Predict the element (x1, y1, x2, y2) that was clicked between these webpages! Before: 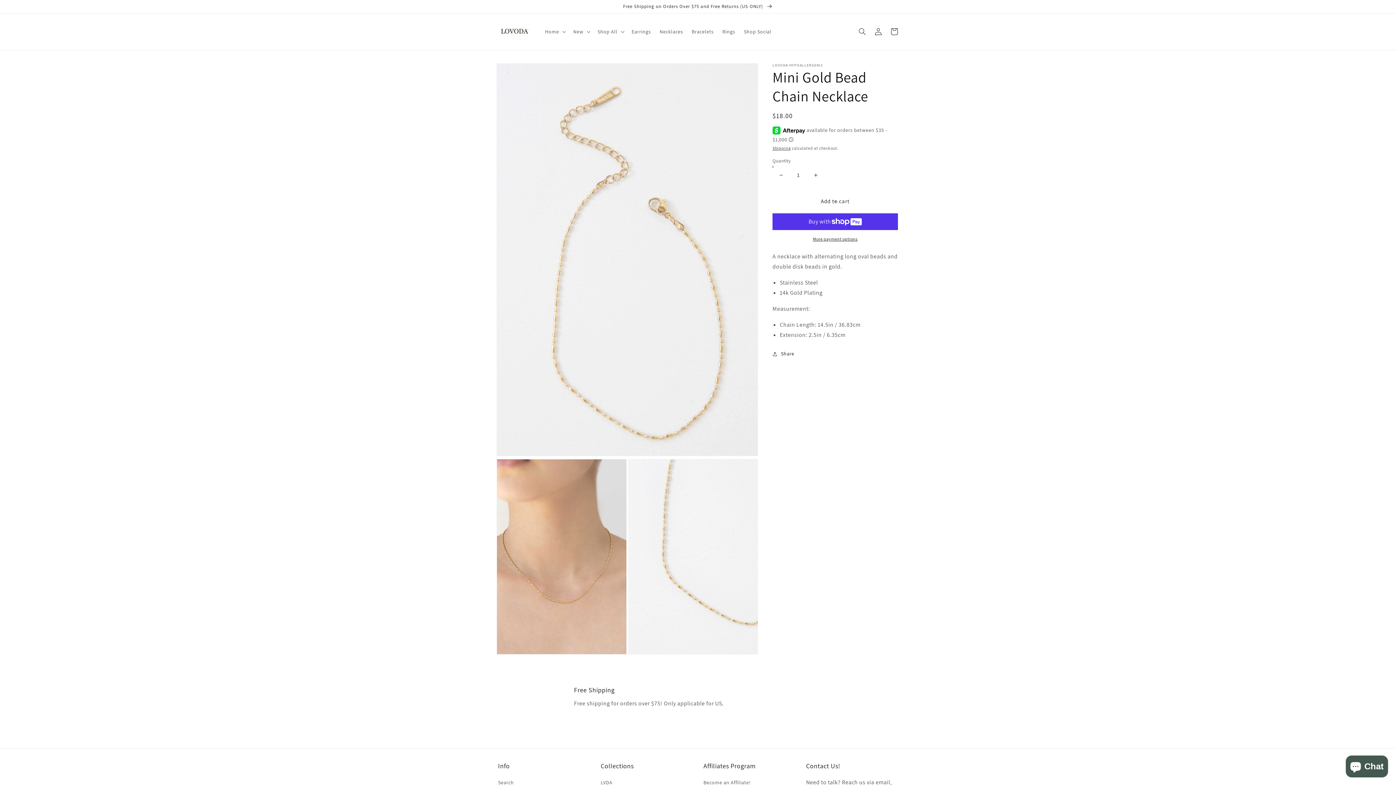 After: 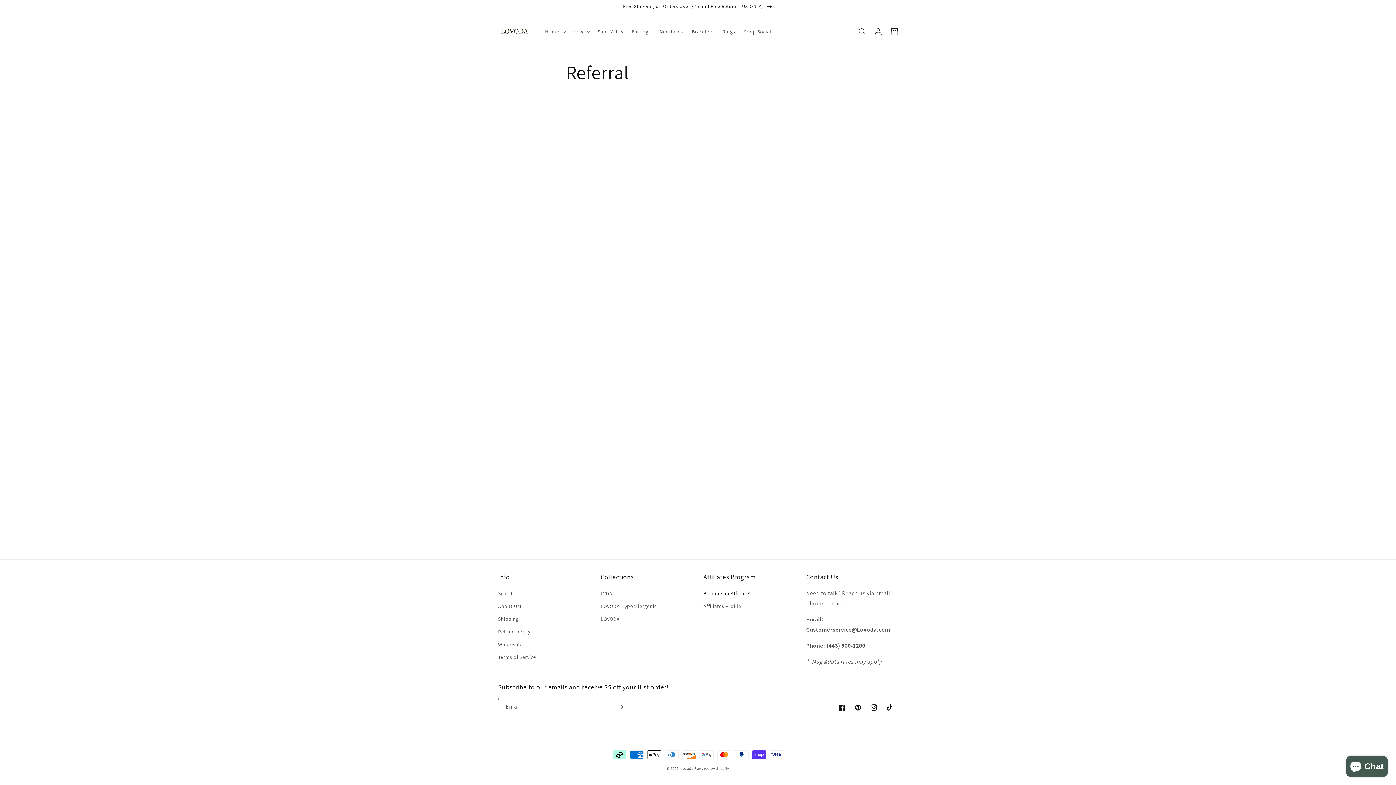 Action: label: Become an Affiliate! bbox: (703, 778, 750, 789)